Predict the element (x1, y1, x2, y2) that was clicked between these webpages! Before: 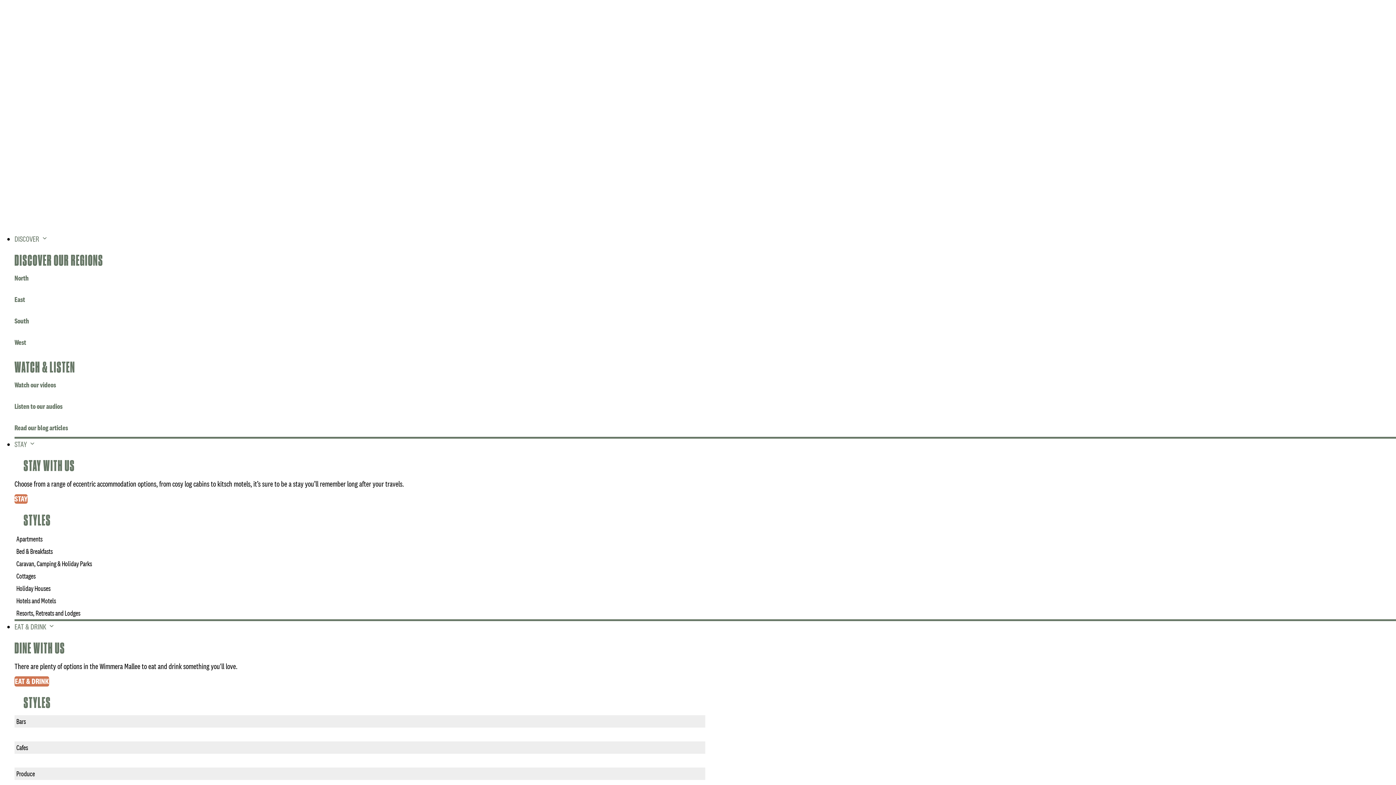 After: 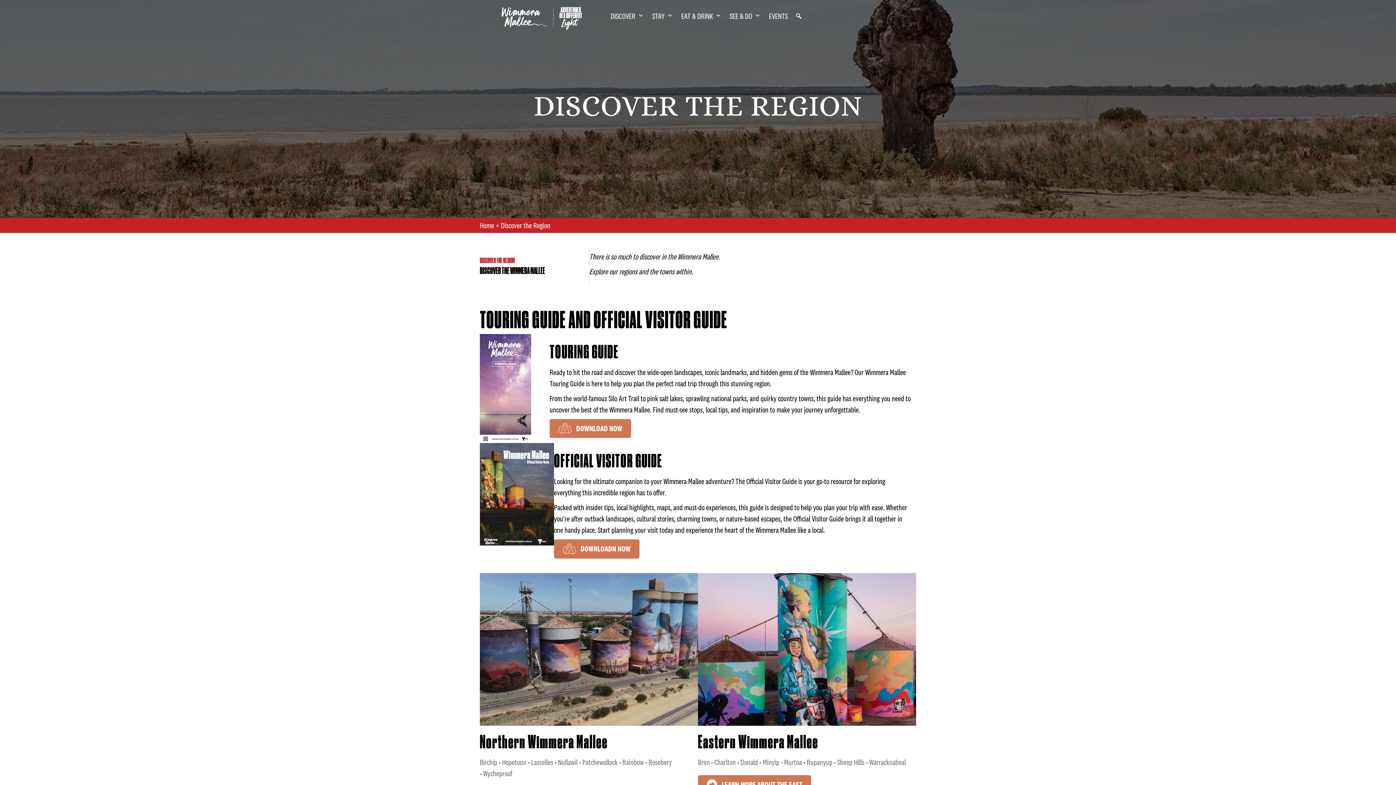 Action: label: DISCOVER OUR REGIONS bbox: (14, 253, 103, 268)